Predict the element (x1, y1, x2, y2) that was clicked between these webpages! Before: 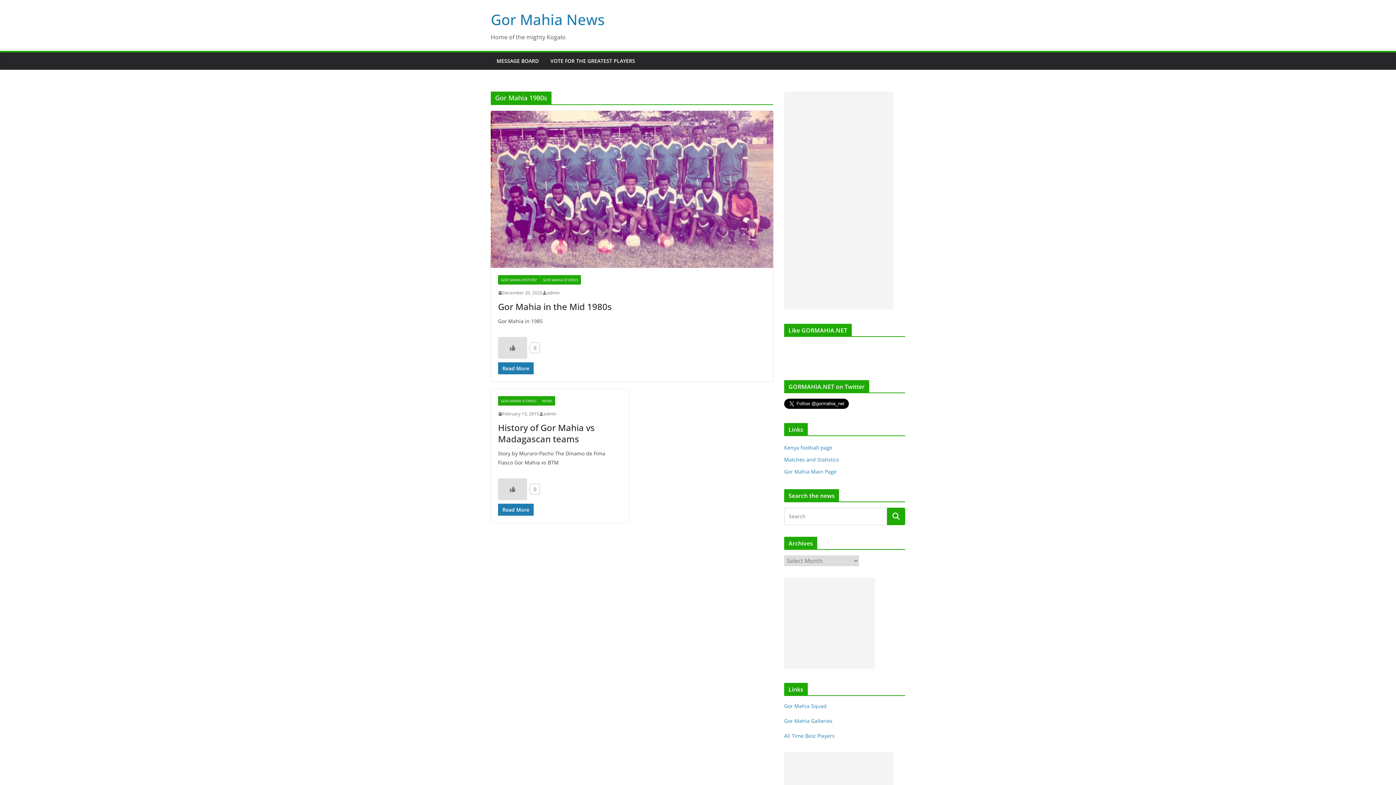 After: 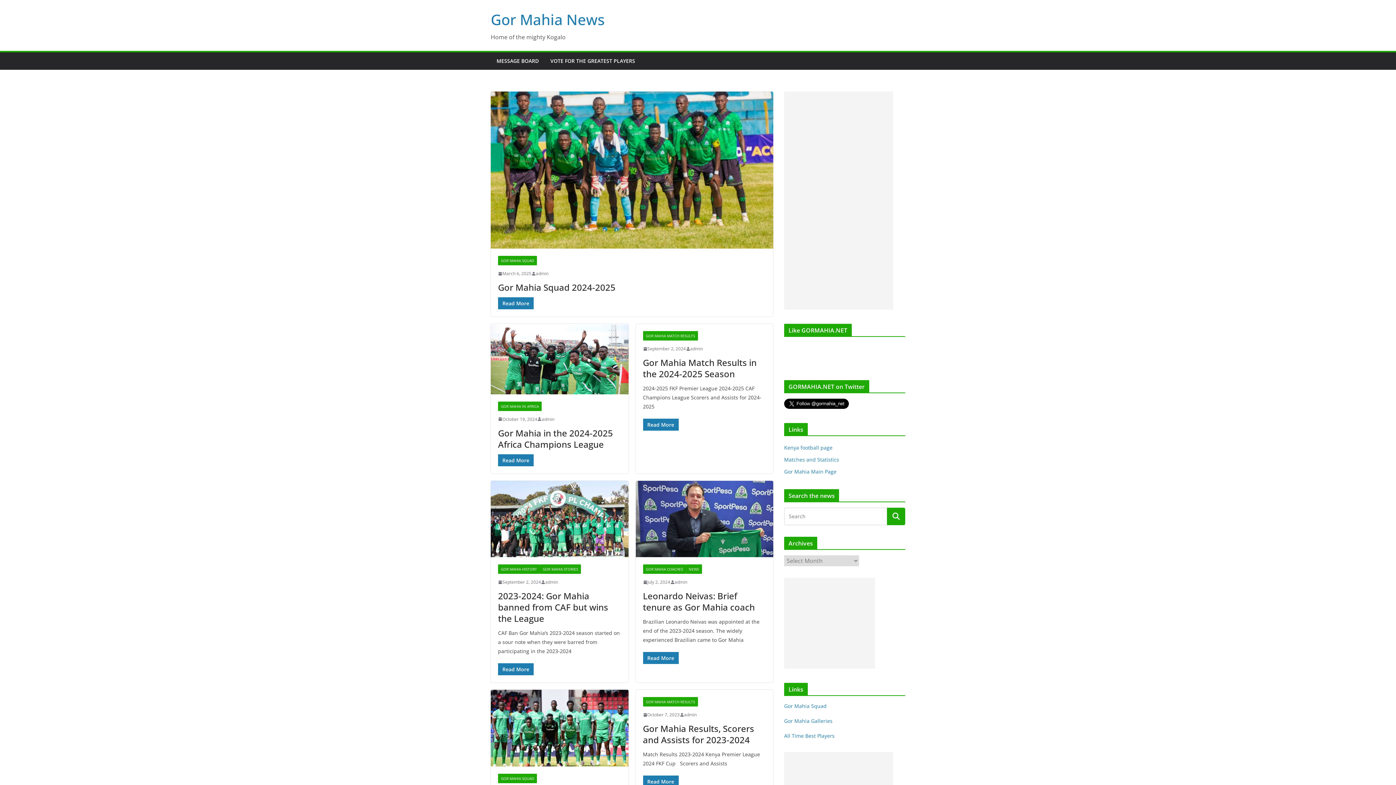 Action: bbox: (490, 9, 604, 29) label: Gor Mahia News